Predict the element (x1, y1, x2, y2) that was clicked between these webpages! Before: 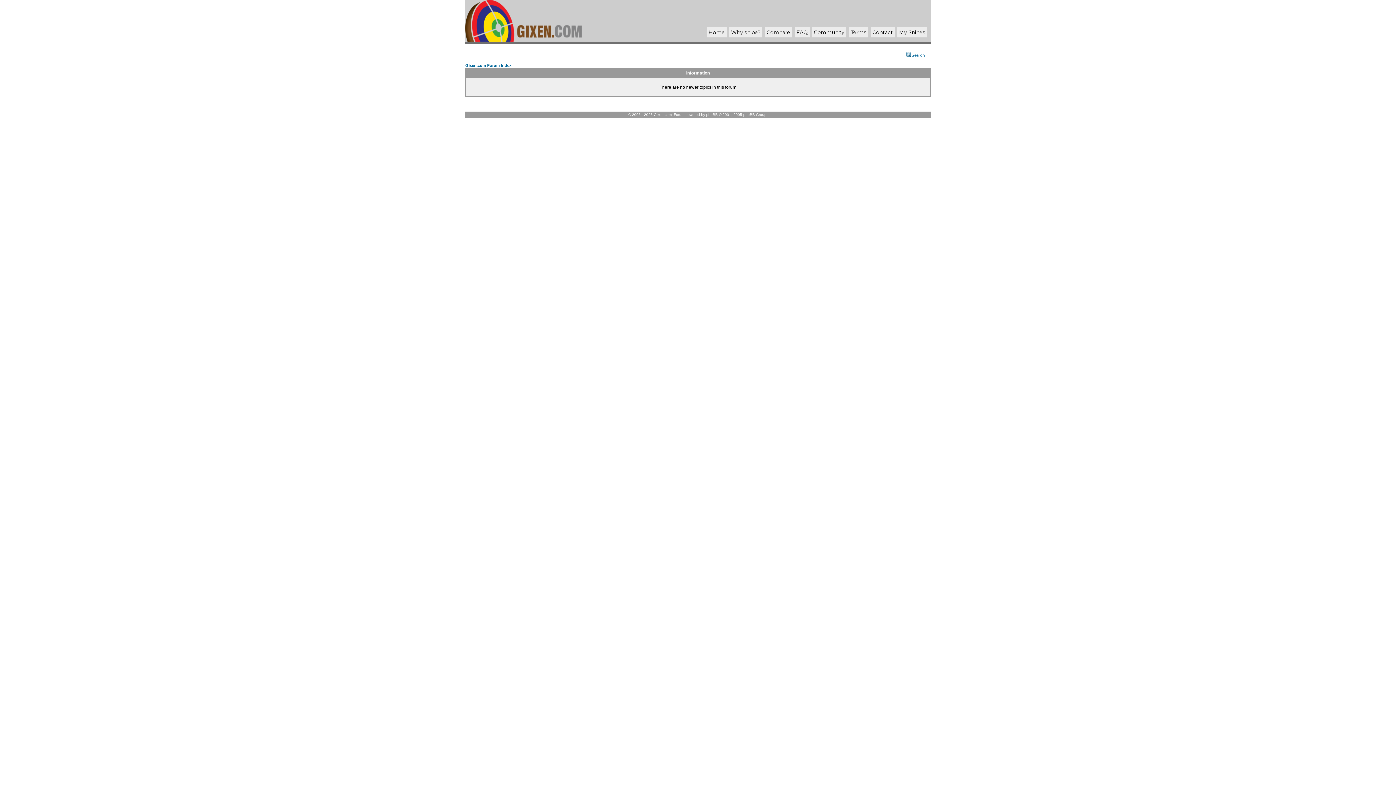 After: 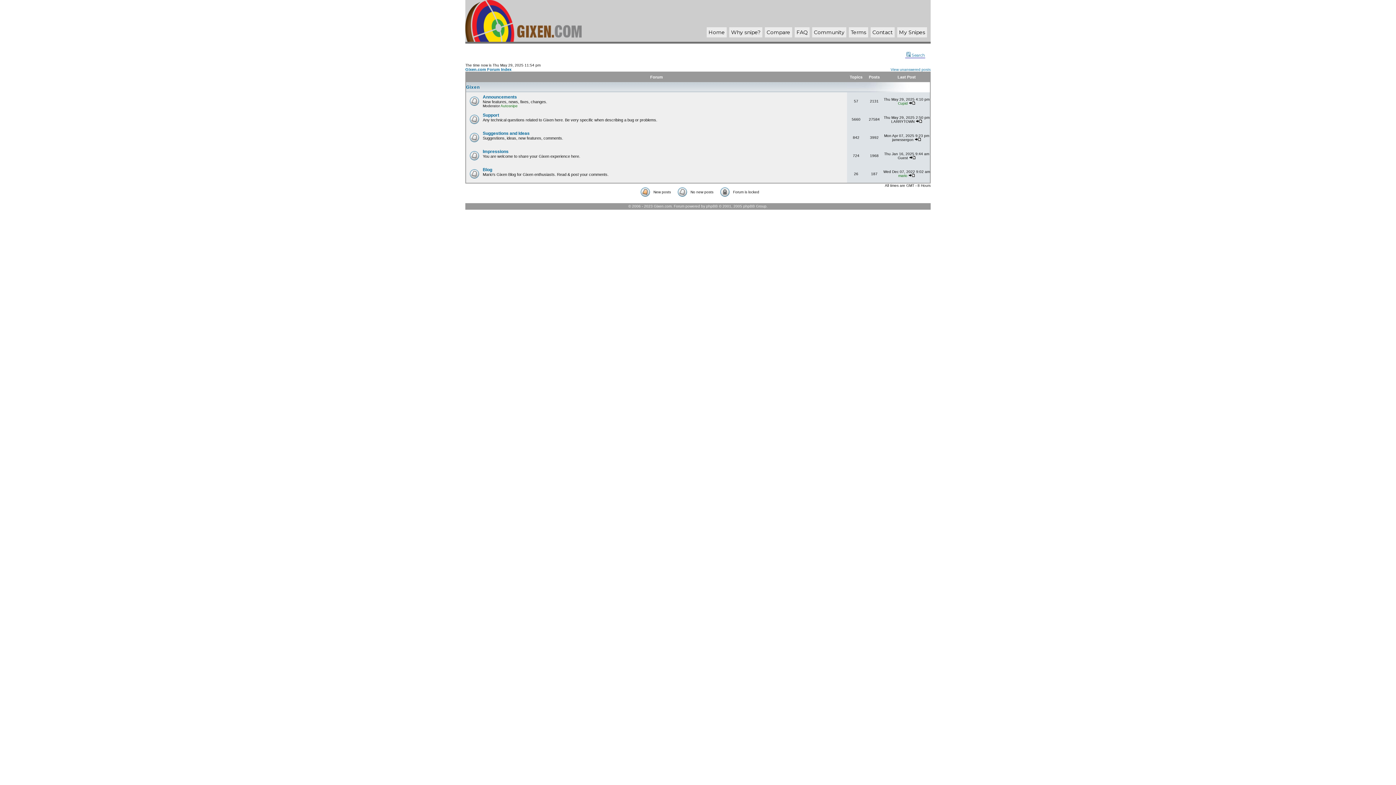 Action: bbox: (465, 63, 511, 67) label: Gixen.com Forum Index